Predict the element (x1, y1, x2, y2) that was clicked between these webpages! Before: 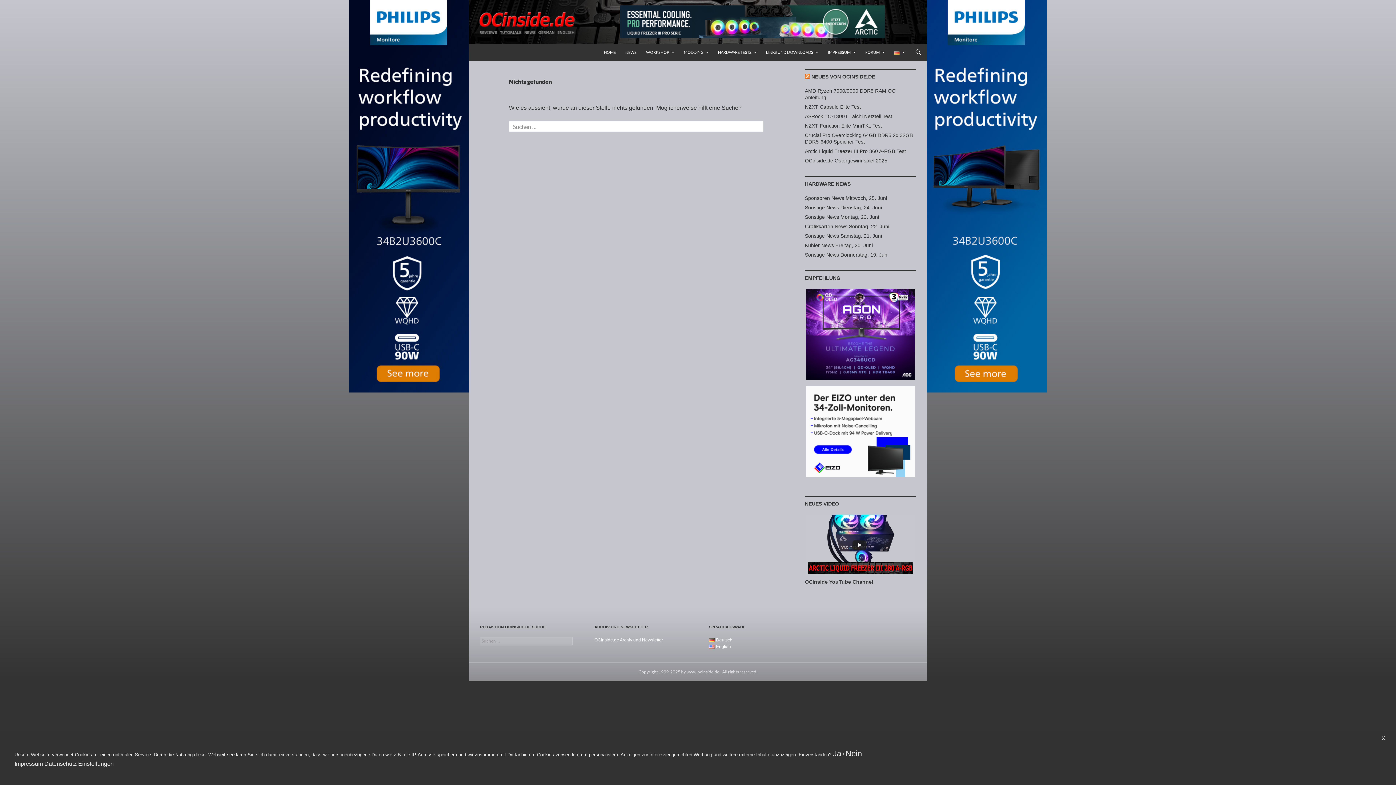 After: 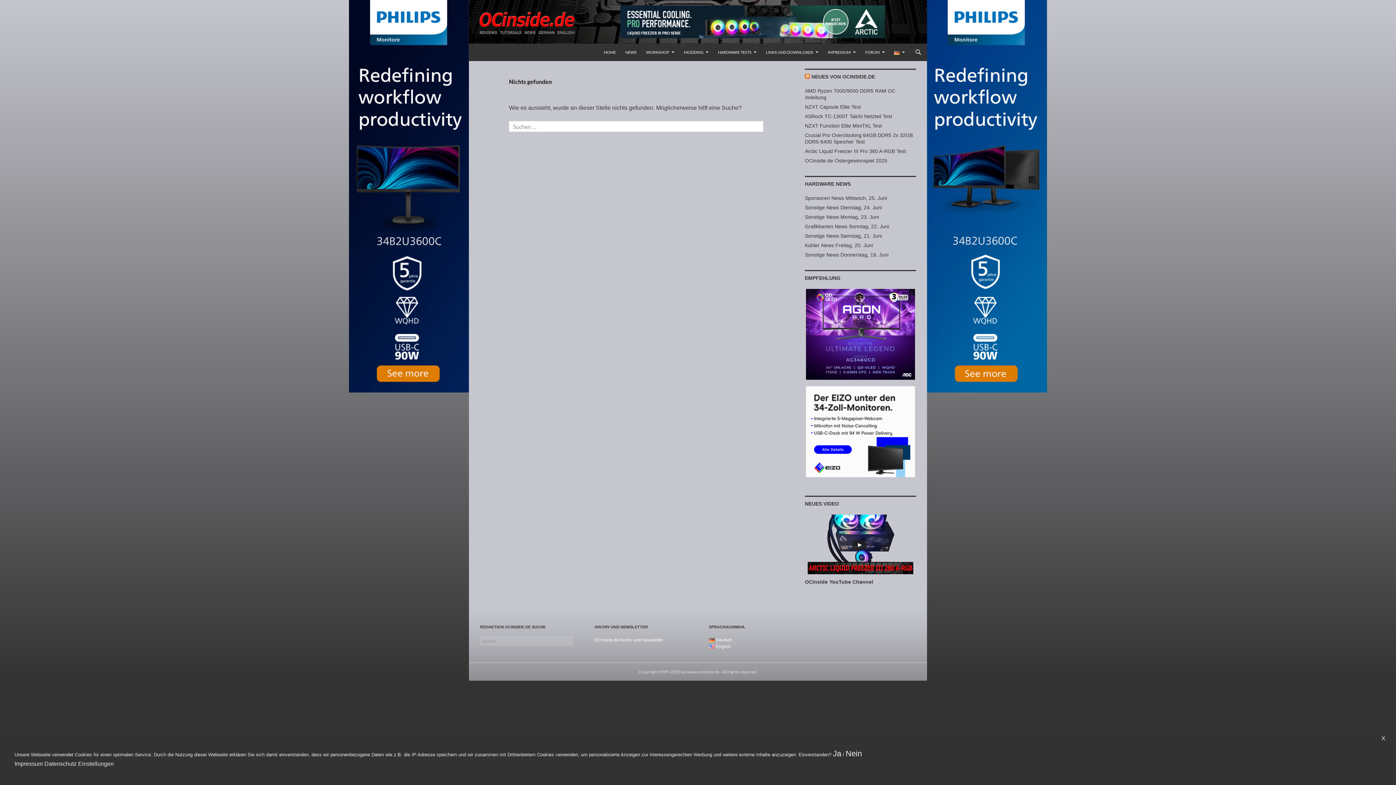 Action: bbox: (806, 331, 915, 336)